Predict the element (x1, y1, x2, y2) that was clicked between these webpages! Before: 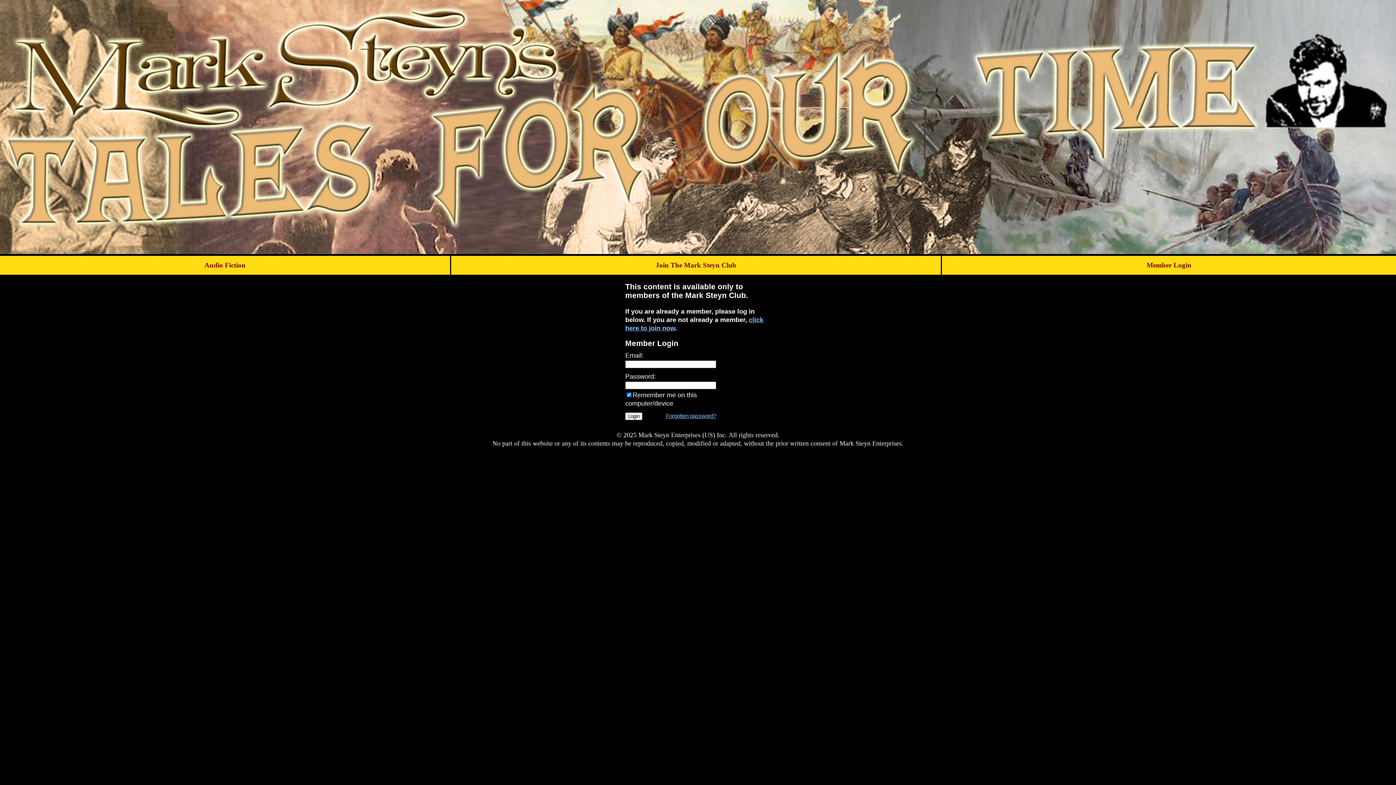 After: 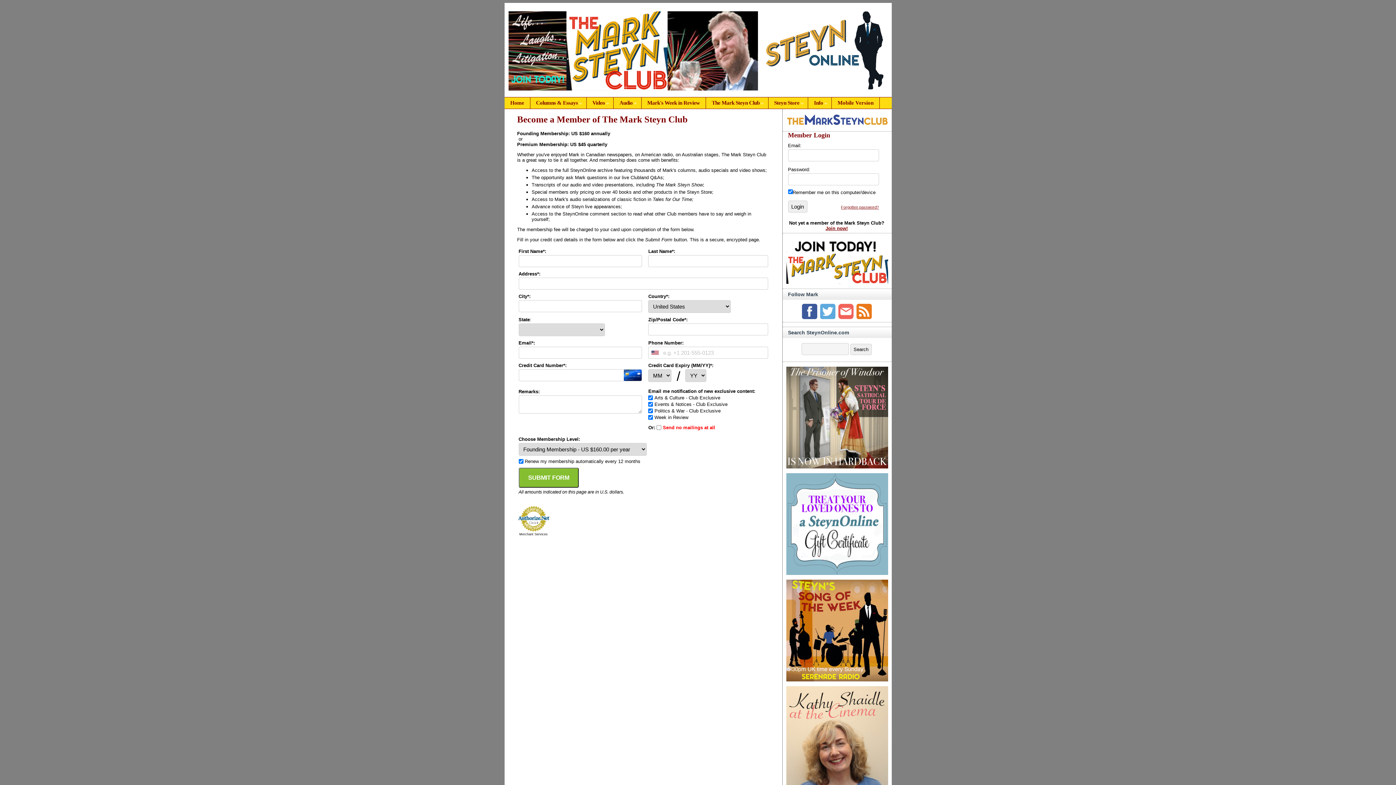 Action: label: Join The Mark Steyn Club bbox: (451, 255, 941, 274)